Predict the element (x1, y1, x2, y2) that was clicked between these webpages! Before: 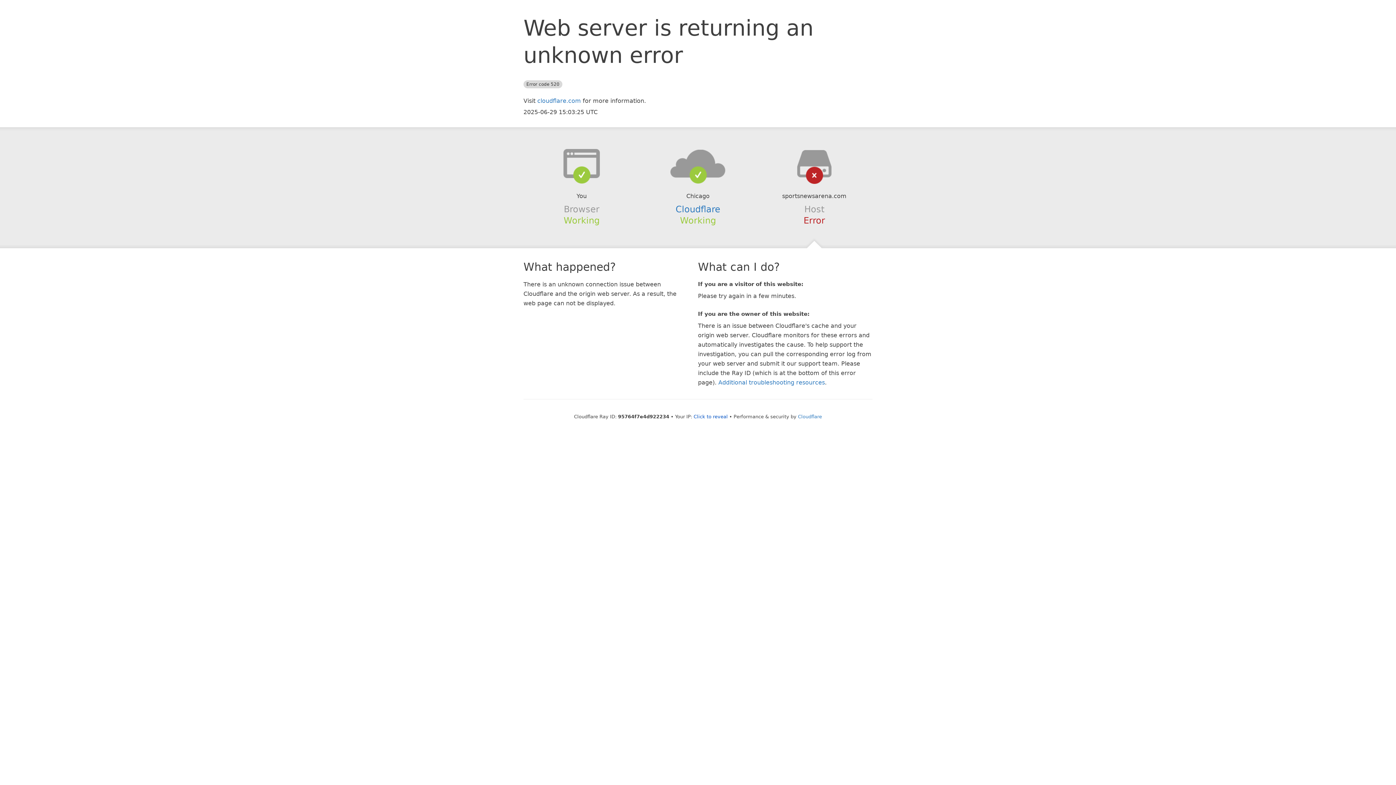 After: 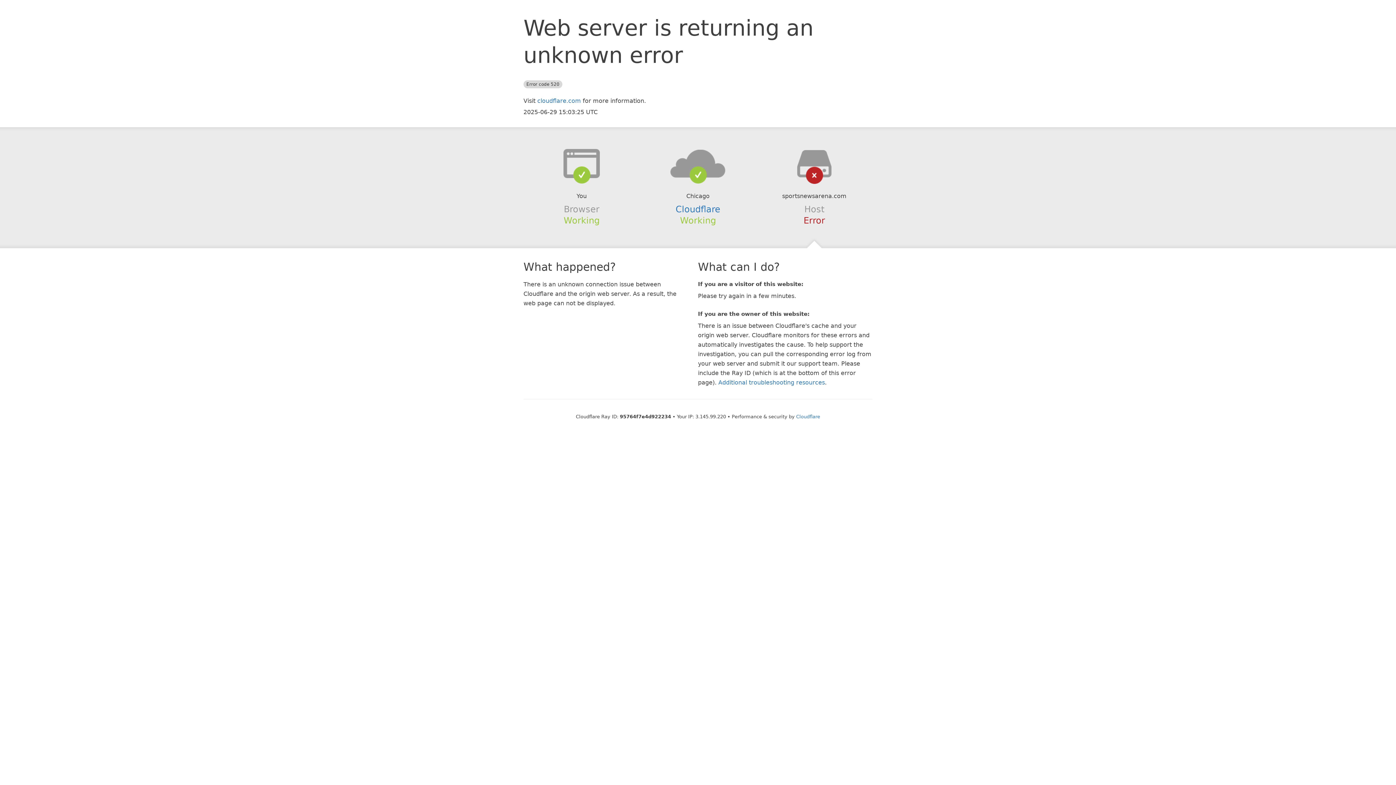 Action: bbox: (693, 414, 728, 419) label: Click to reveal